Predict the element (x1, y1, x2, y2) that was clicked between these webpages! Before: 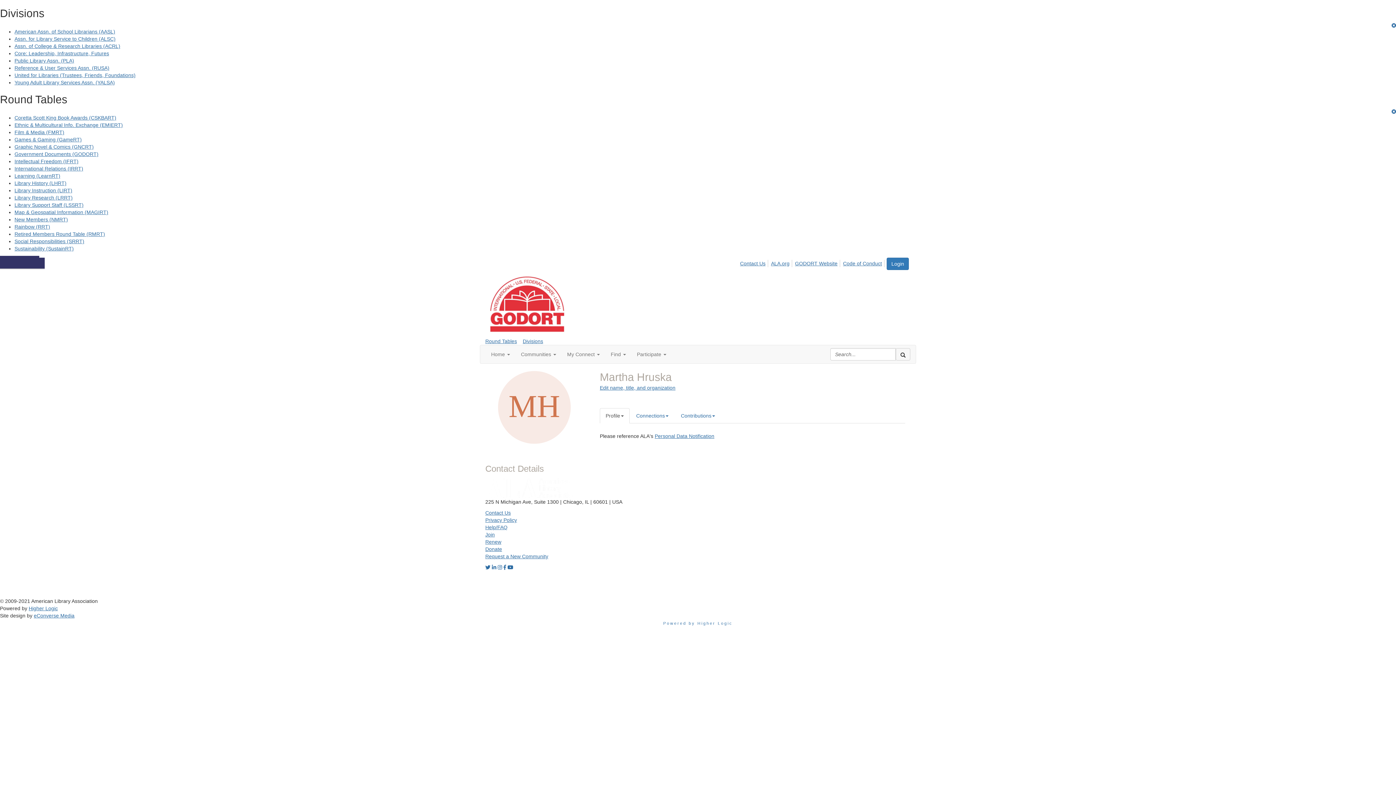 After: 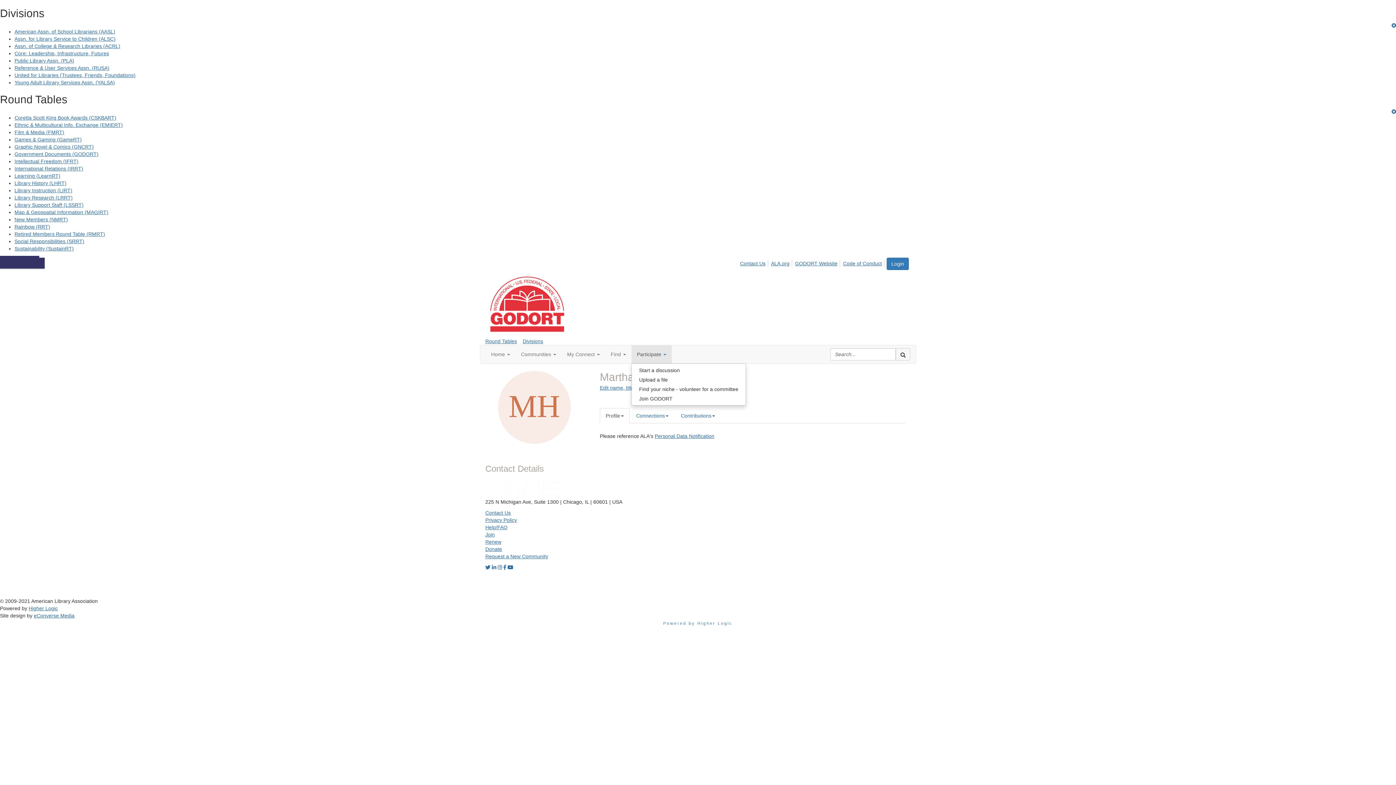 Action: label: Participate  bbox: (631, 345, 672, 363)